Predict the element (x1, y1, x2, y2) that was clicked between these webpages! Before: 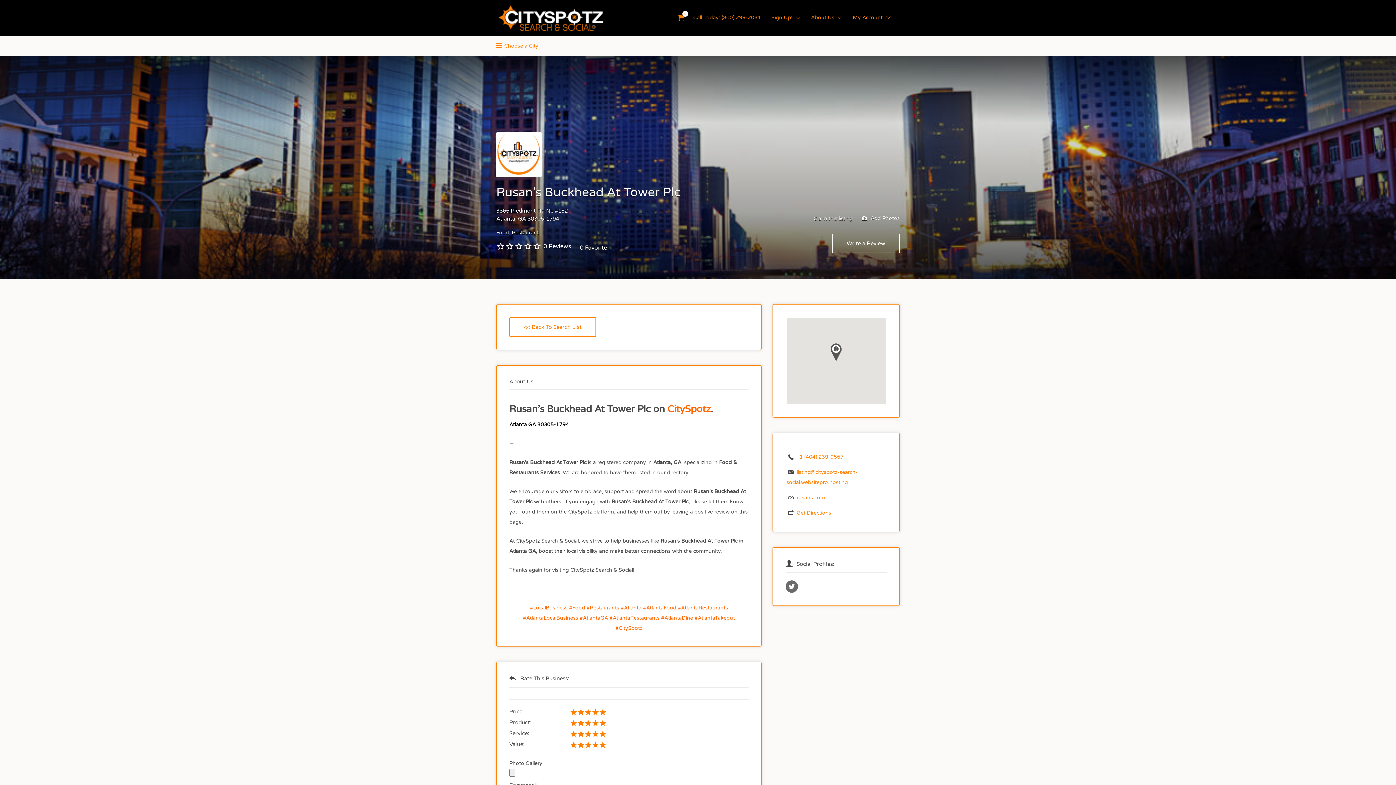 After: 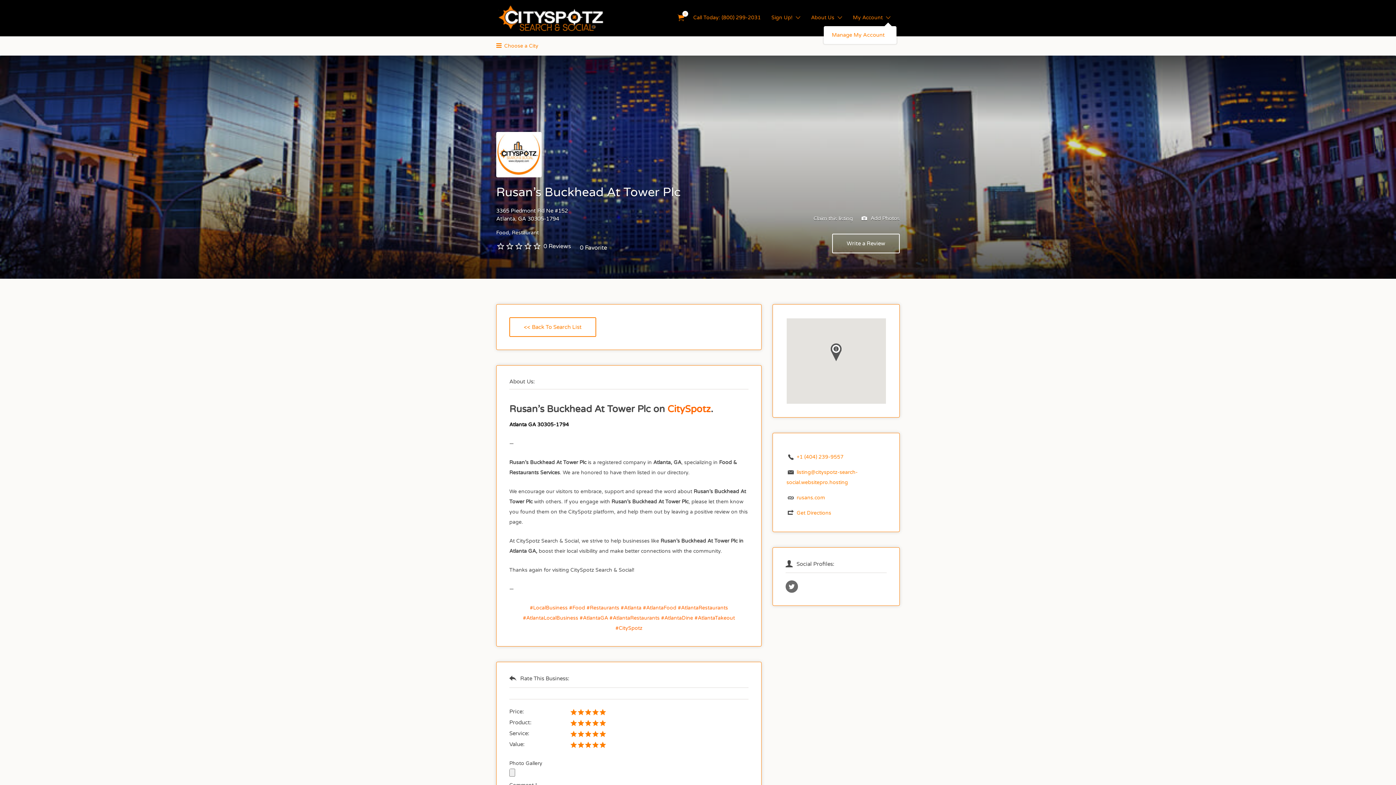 Action: label: My Account bbox: (853, 8, 882, 27)